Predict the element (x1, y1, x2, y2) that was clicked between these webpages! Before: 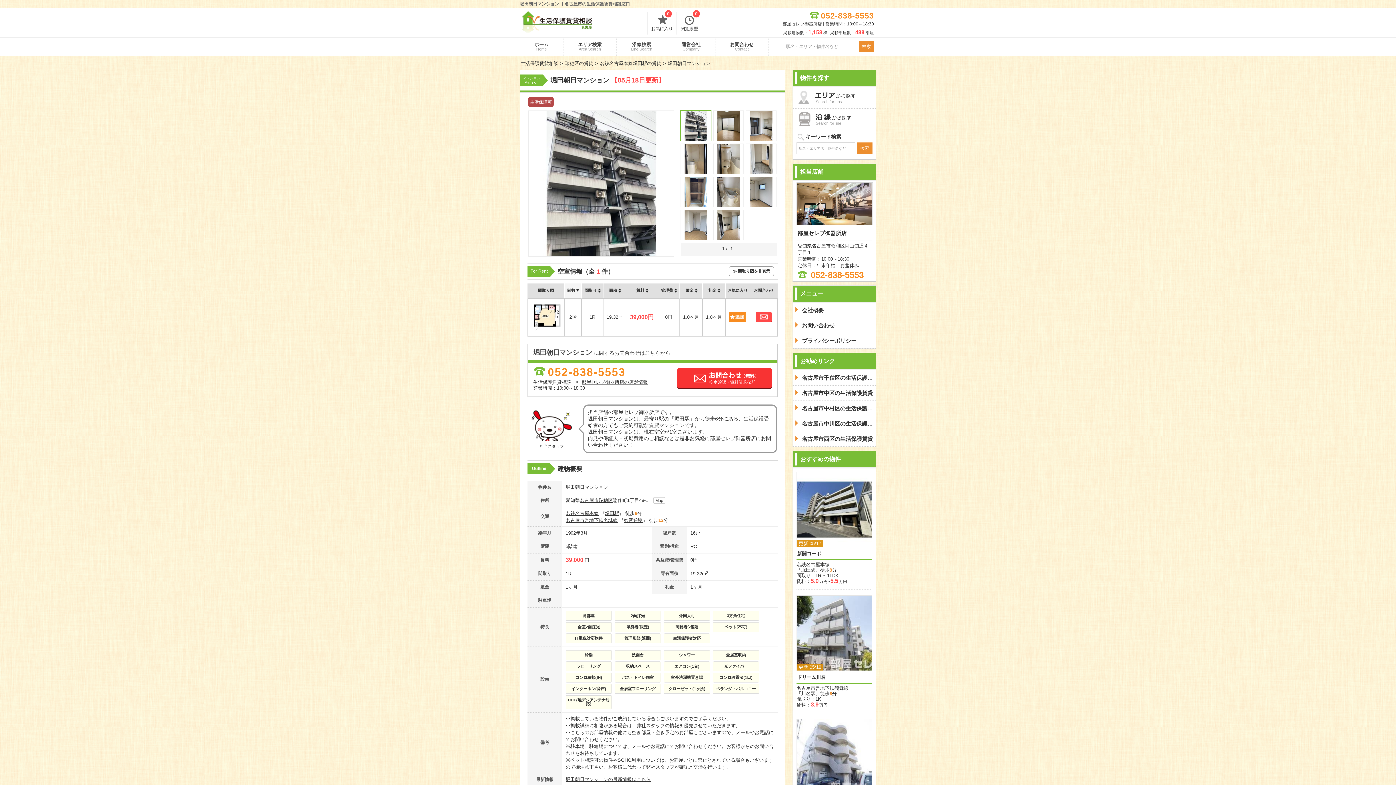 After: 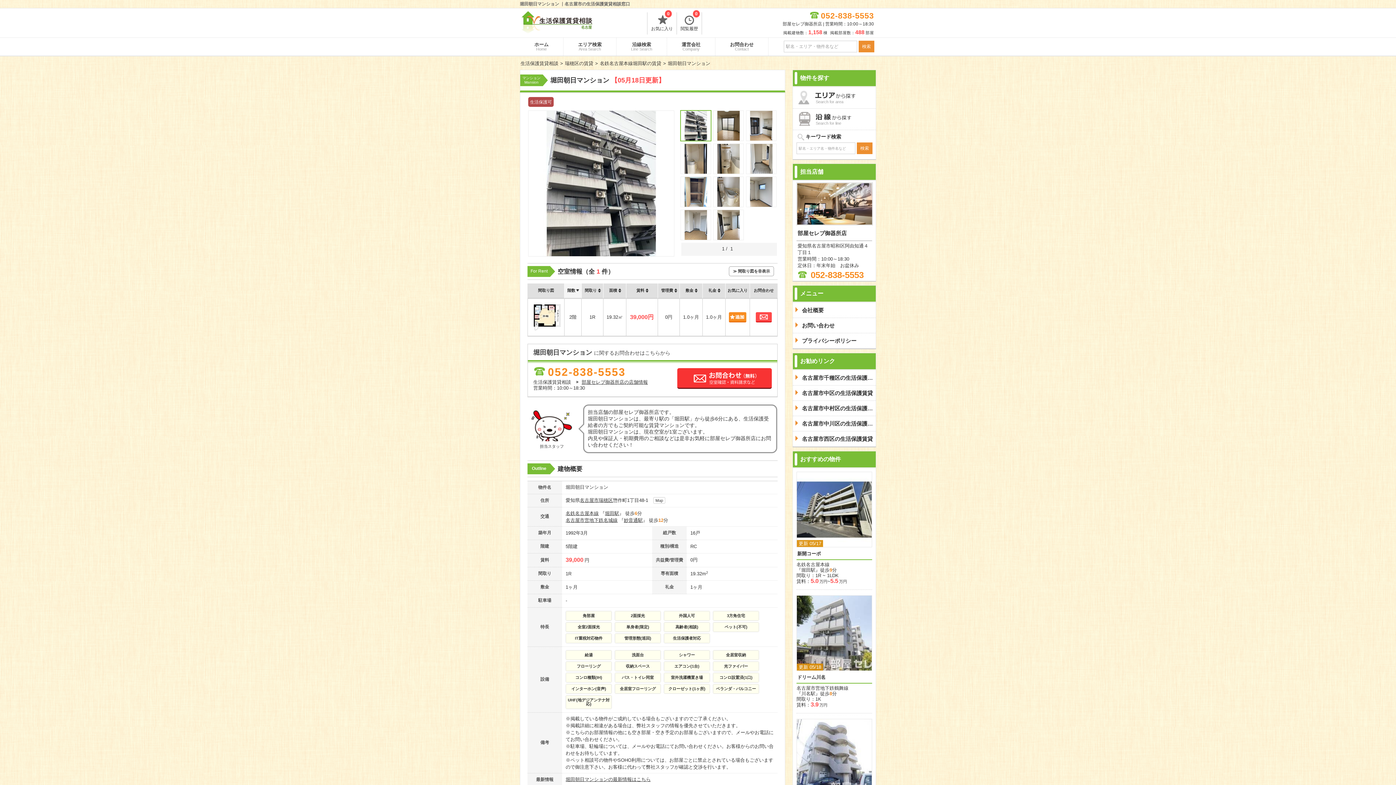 Action: label: コンロ種類(IH) bbox: (566, 673, 611, 682)